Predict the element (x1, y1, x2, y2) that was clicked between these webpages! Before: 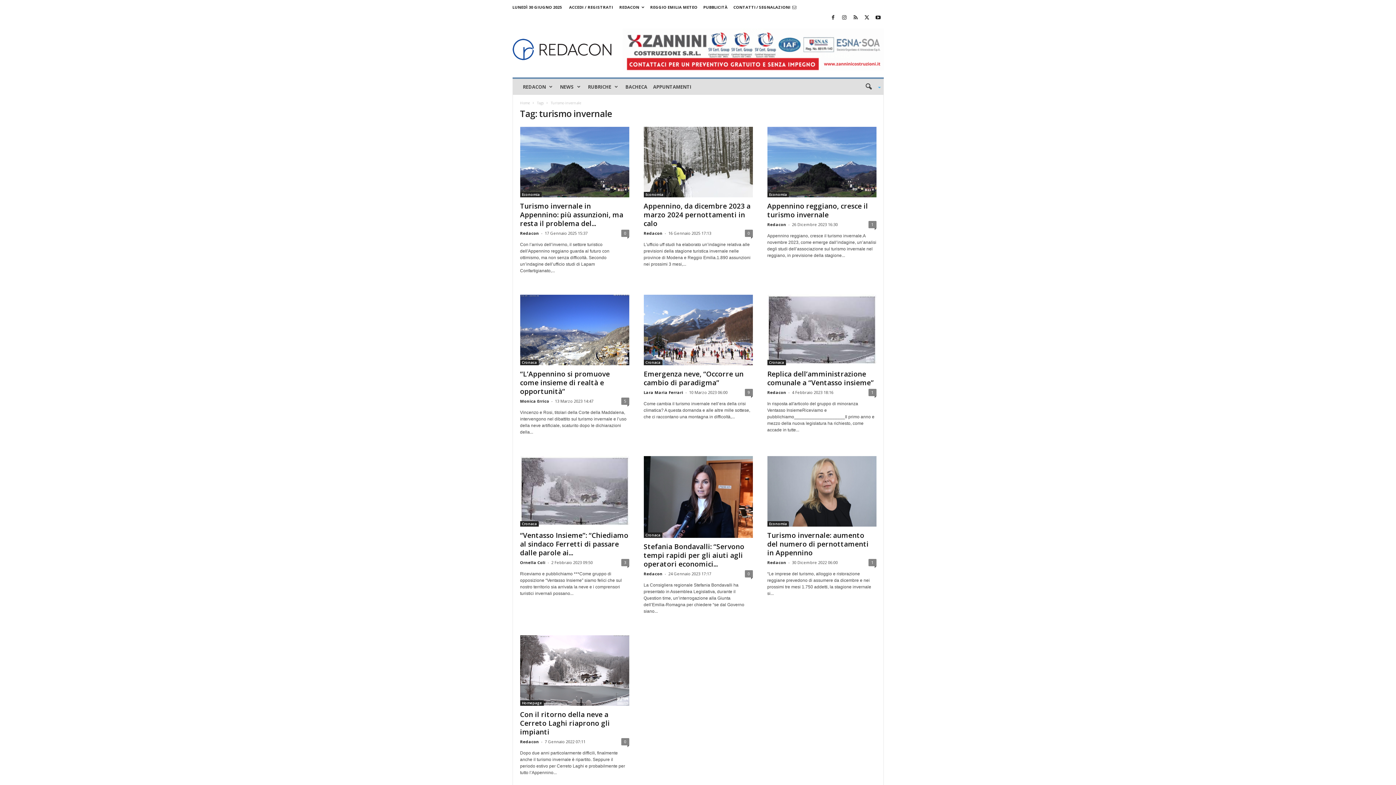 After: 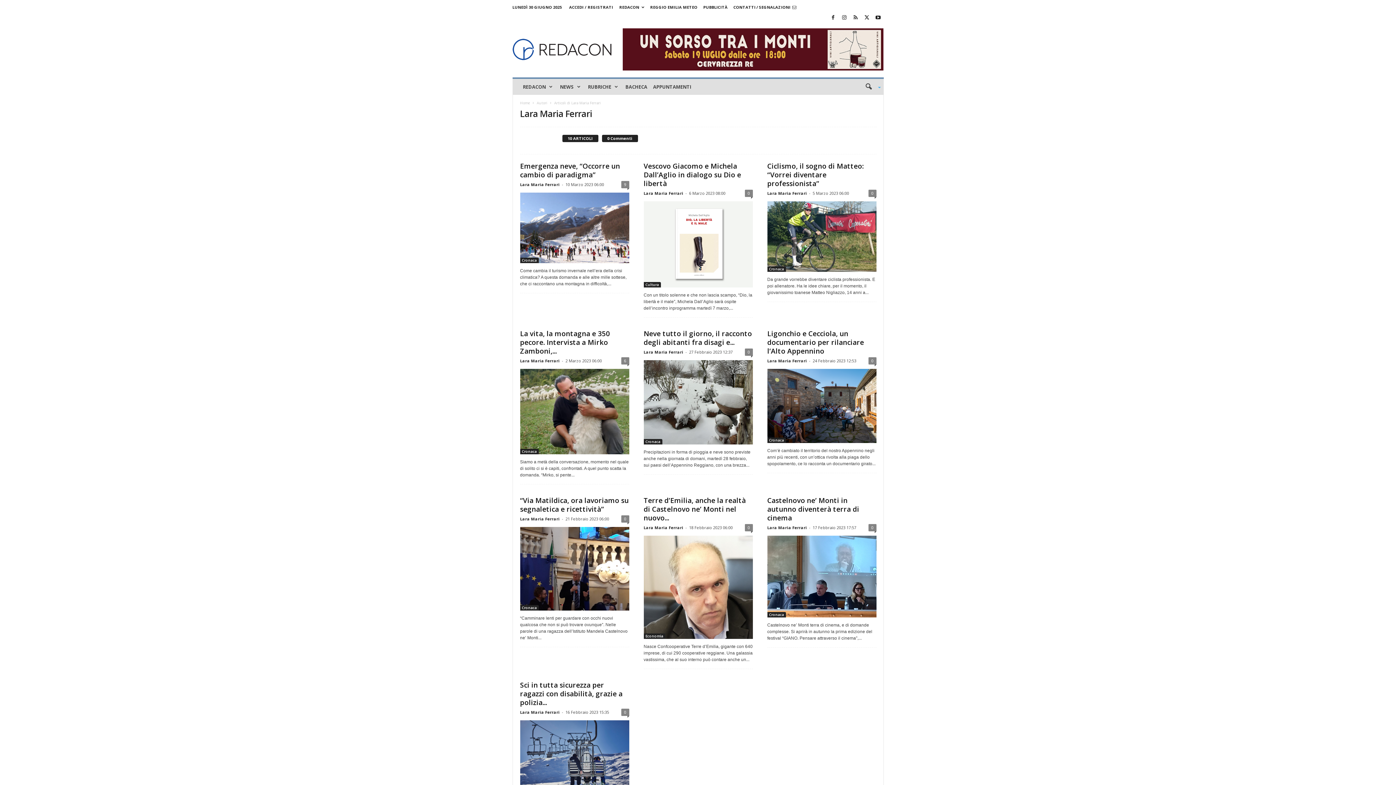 Action: bbox: (643, 389, 683, 395) label: Lara Maria Ferrari